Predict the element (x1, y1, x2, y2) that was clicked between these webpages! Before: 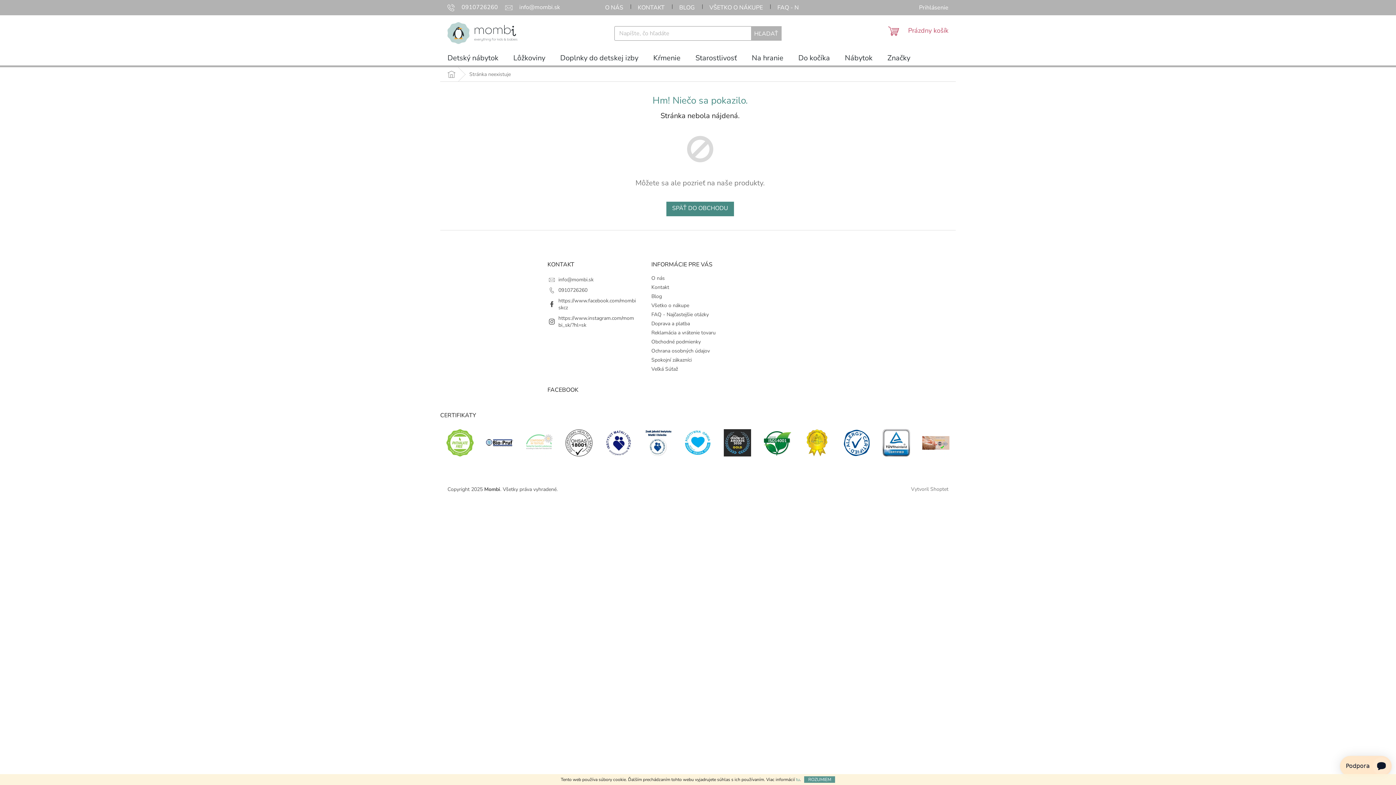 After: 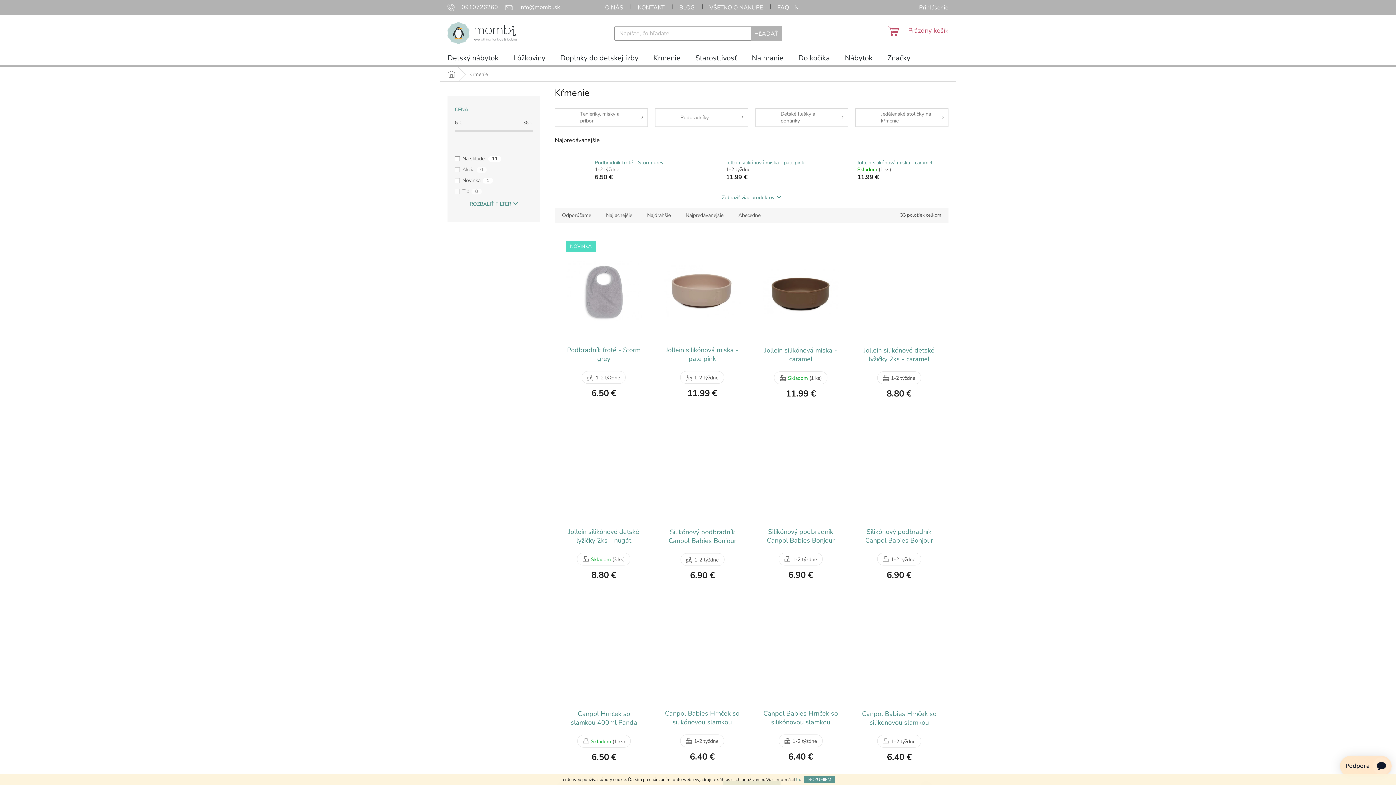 Action: bbox: (646, 50, 688, 65) label: Kŕmenie